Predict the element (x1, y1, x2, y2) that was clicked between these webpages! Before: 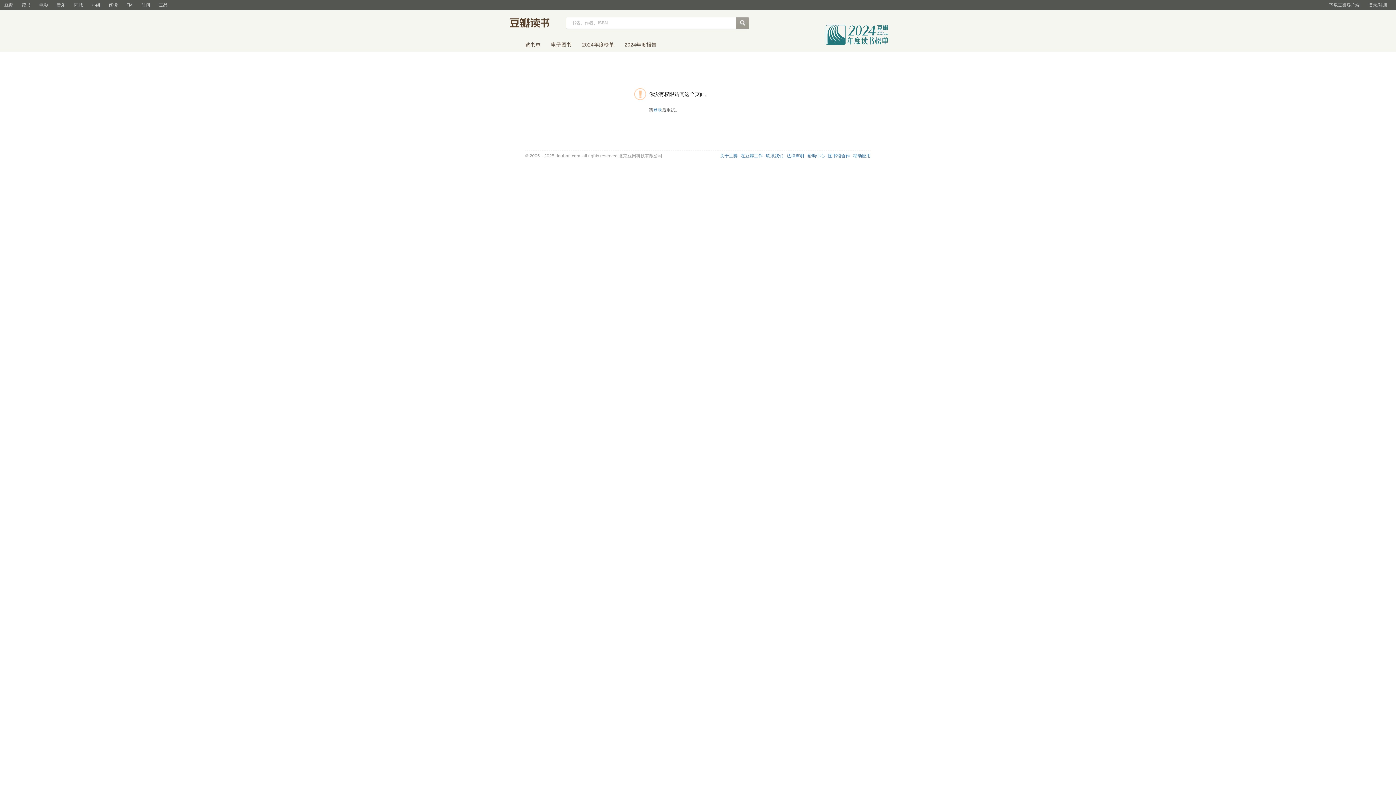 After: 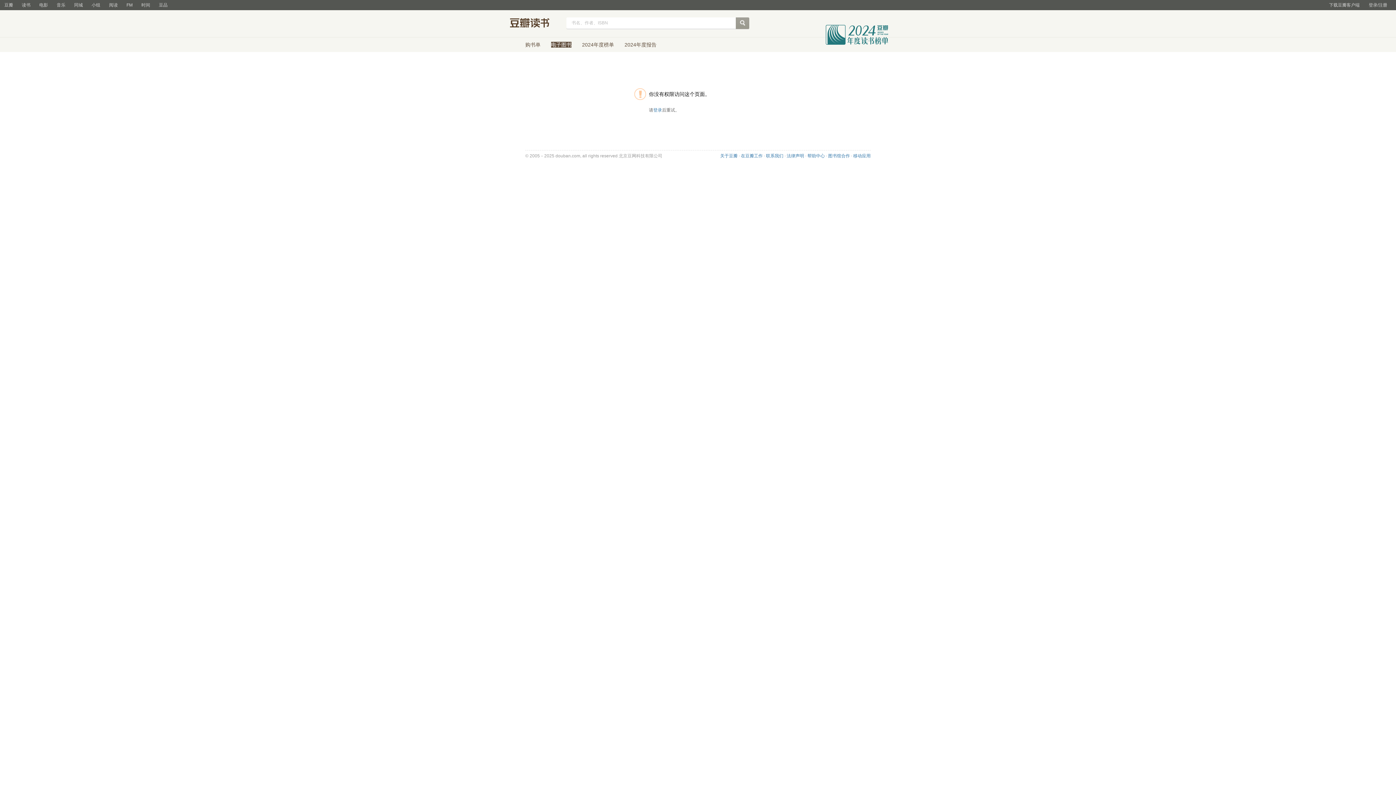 Action: bbox: (551, 41, 571, 47) label: 电子图书